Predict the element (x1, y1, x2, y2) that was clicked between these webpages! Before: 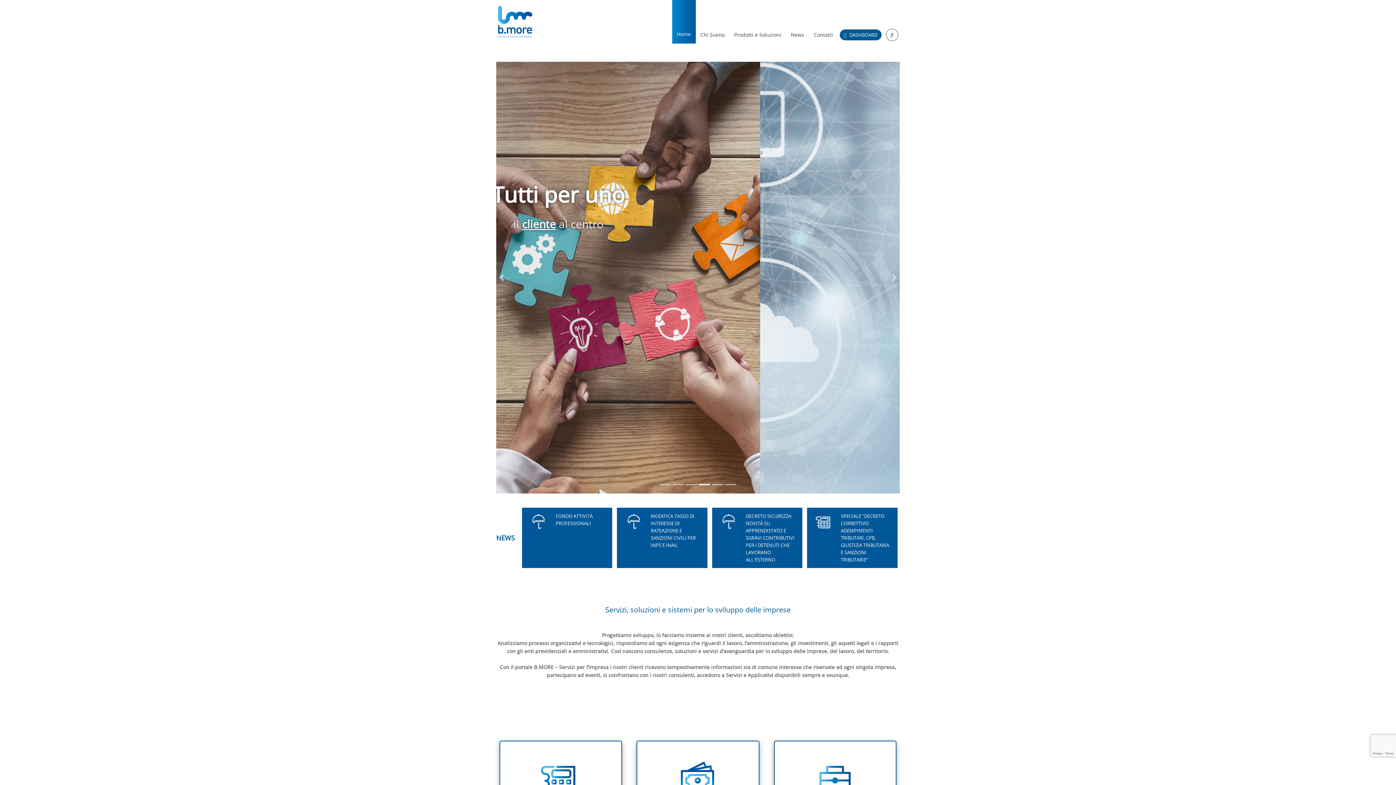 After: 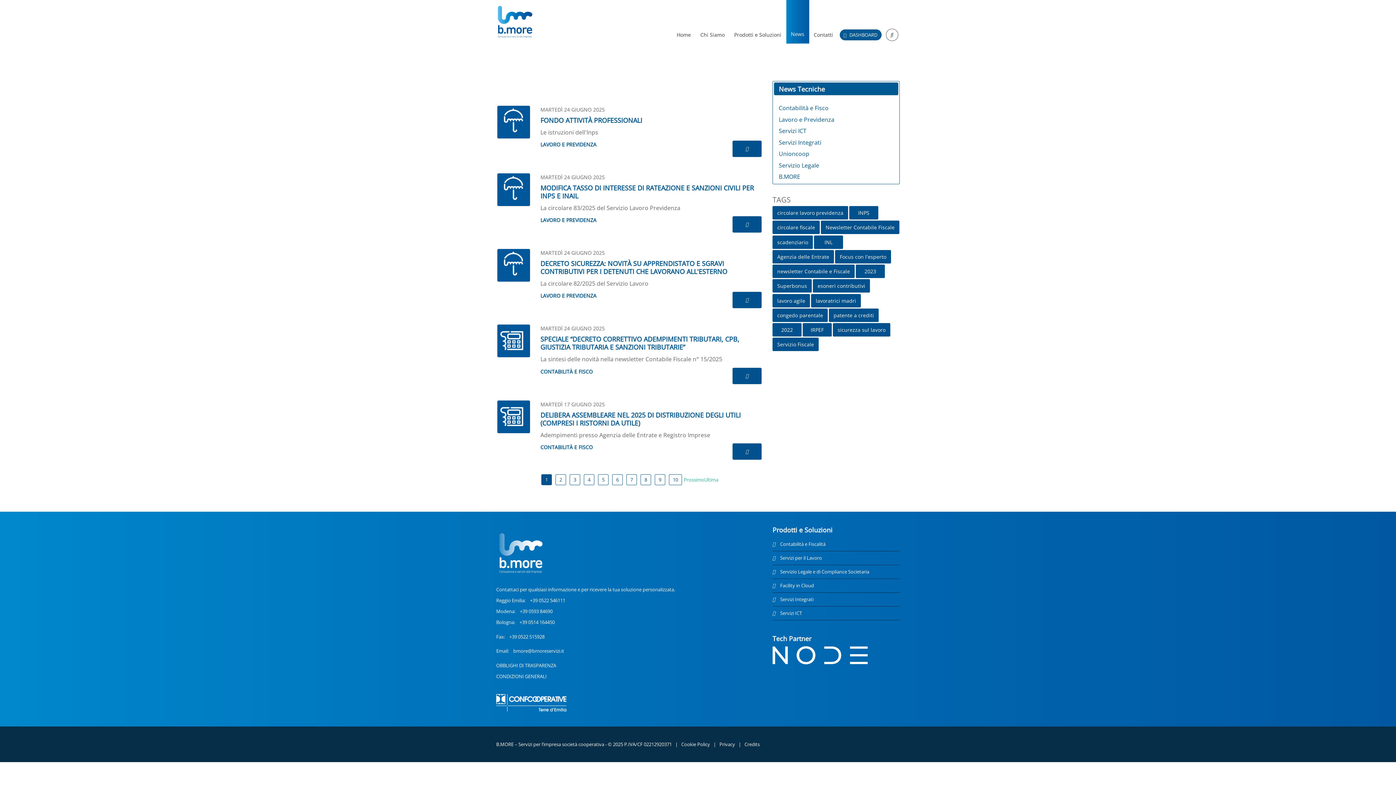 Action: bbox: (496, 533, 514, 542) label: NEWS